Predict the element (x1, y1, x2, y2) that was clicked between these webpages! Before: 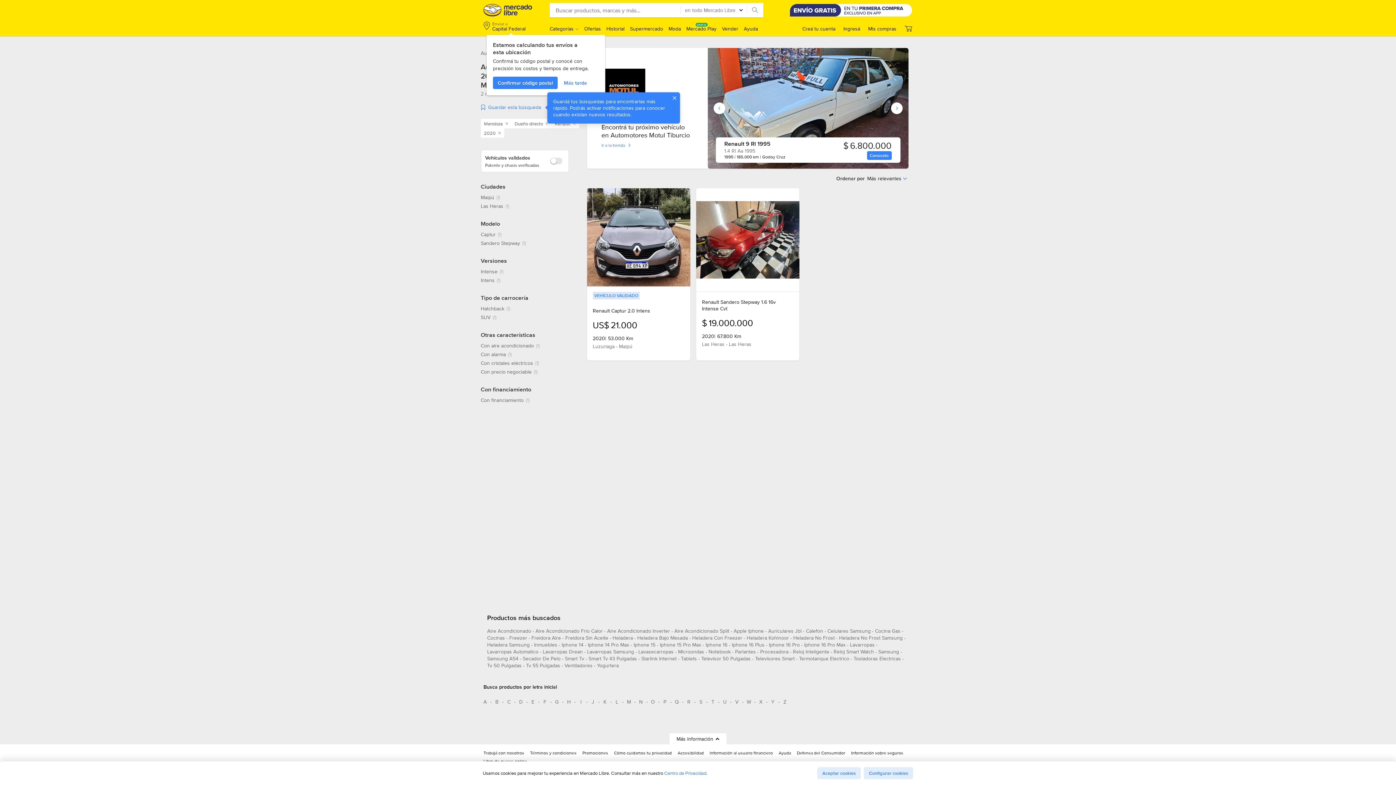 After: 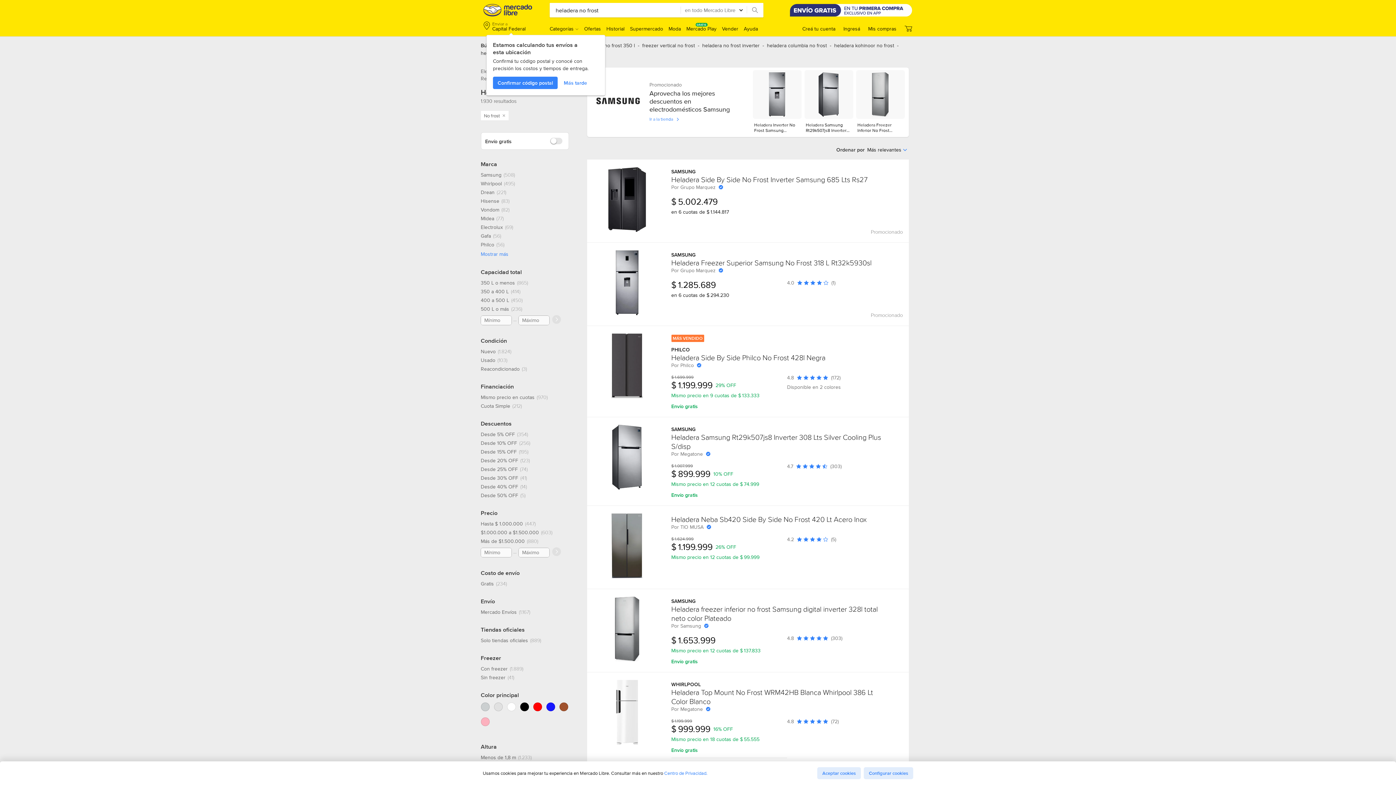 Action: label: heladera no frost bbox: (793, 634, 834, 644)